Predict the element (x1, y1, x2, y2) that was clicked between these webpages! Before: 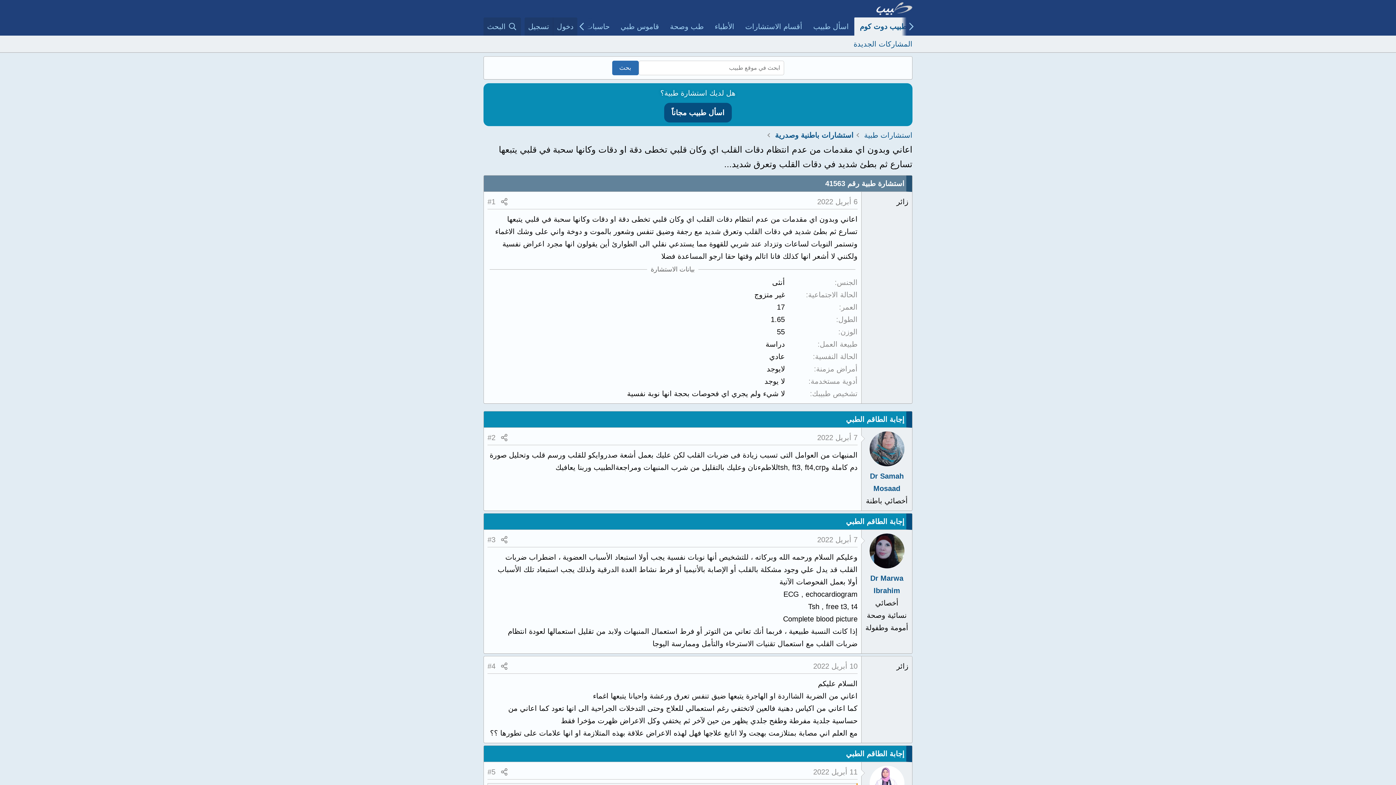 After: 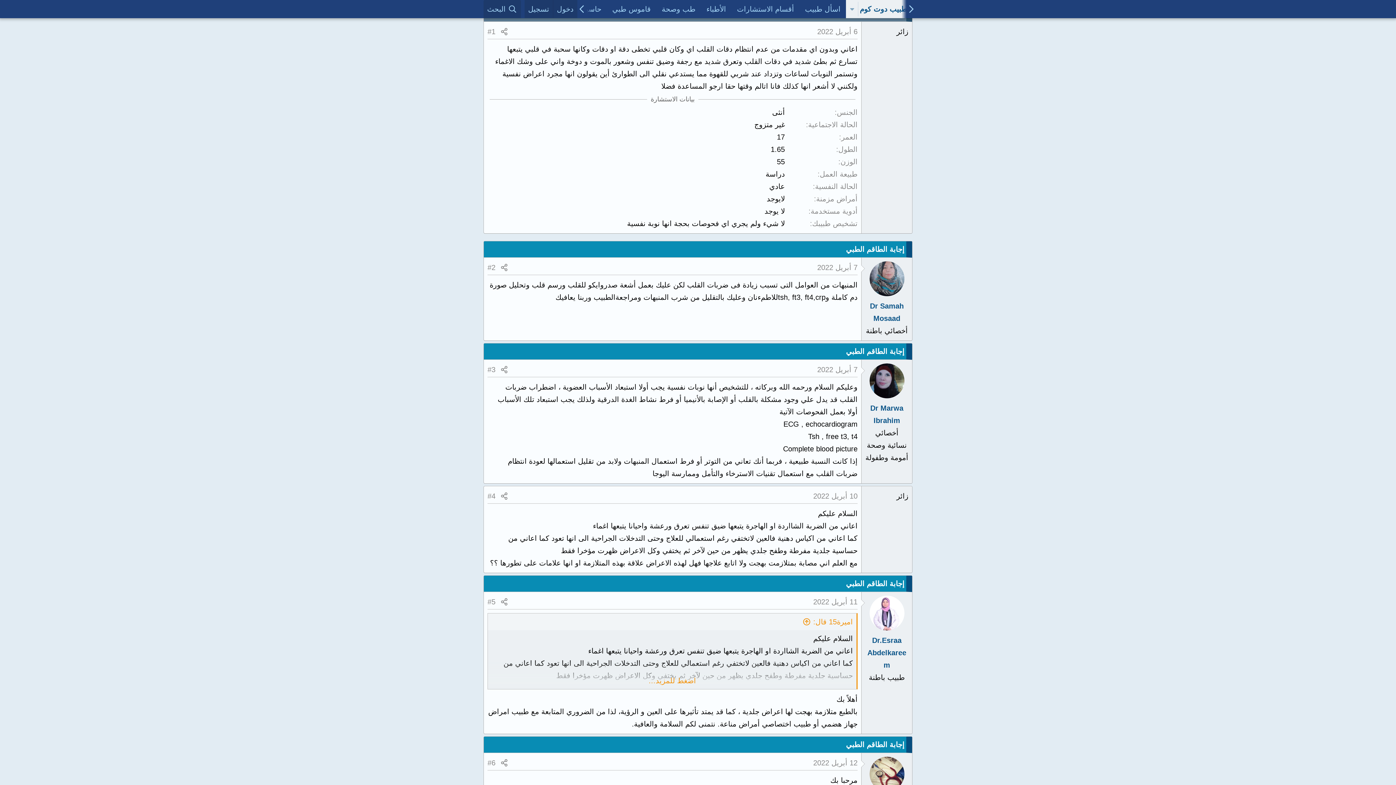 Action: bbox: (817, 197, 857, 205) label: 6 أبريل 2022